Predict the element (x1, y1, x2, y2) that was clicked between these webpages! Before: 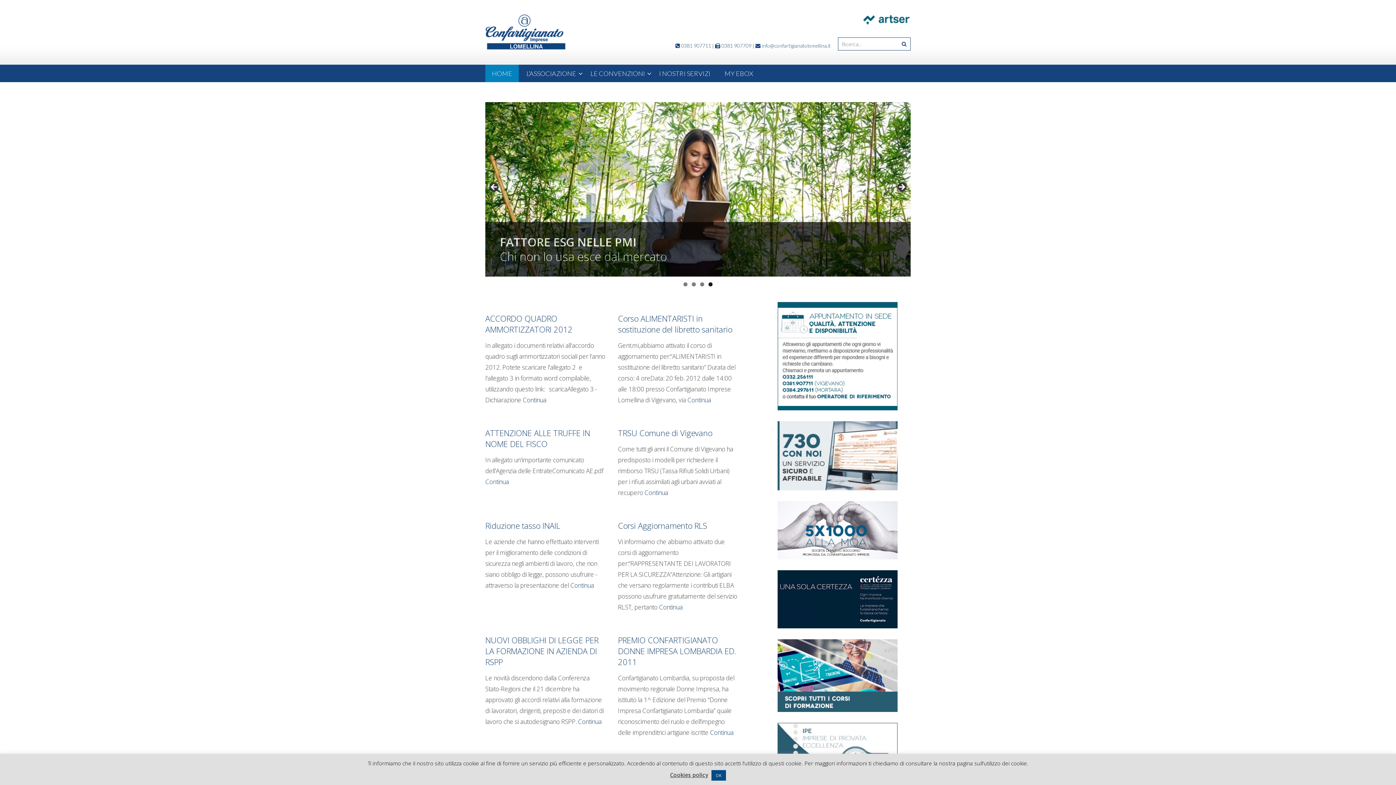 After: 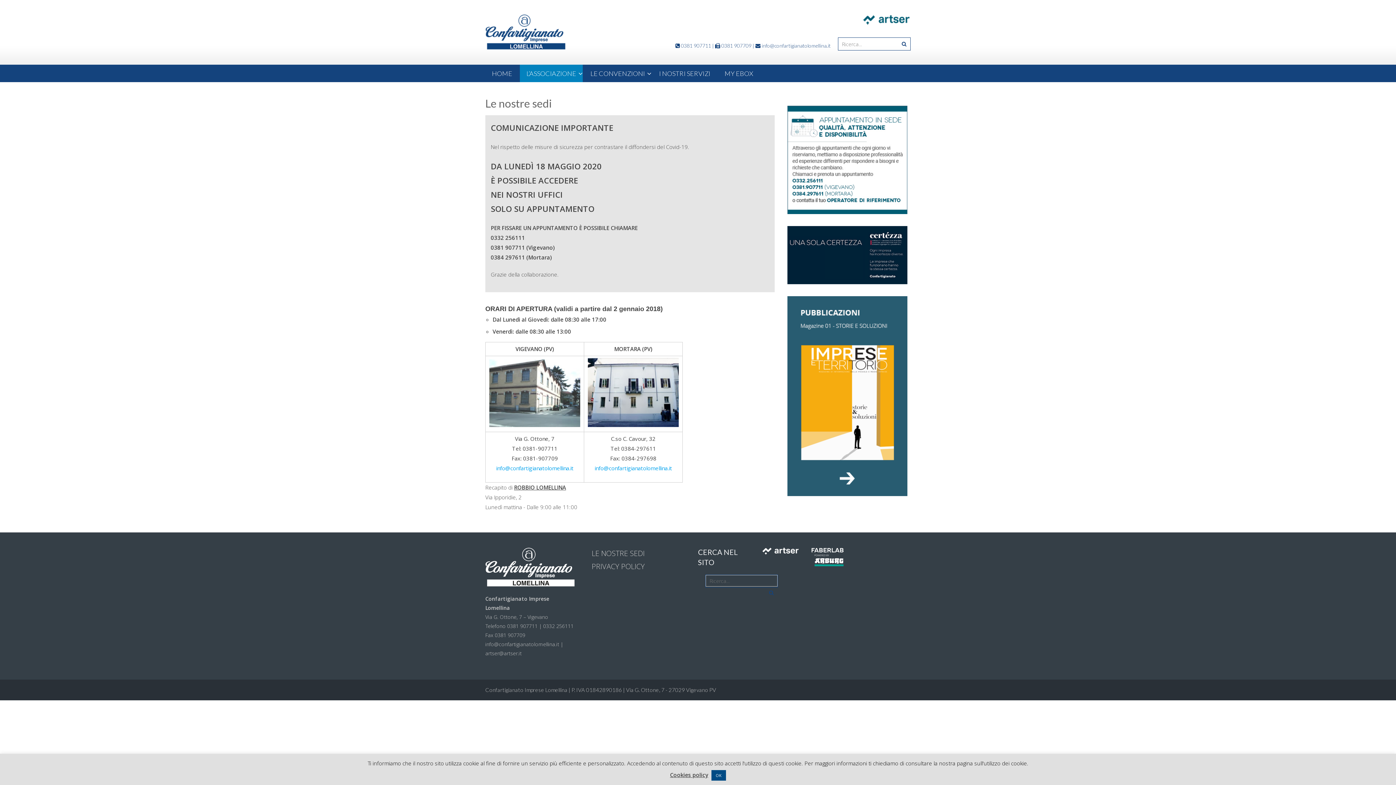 Action: bbox: (777, 302, 897, 410)